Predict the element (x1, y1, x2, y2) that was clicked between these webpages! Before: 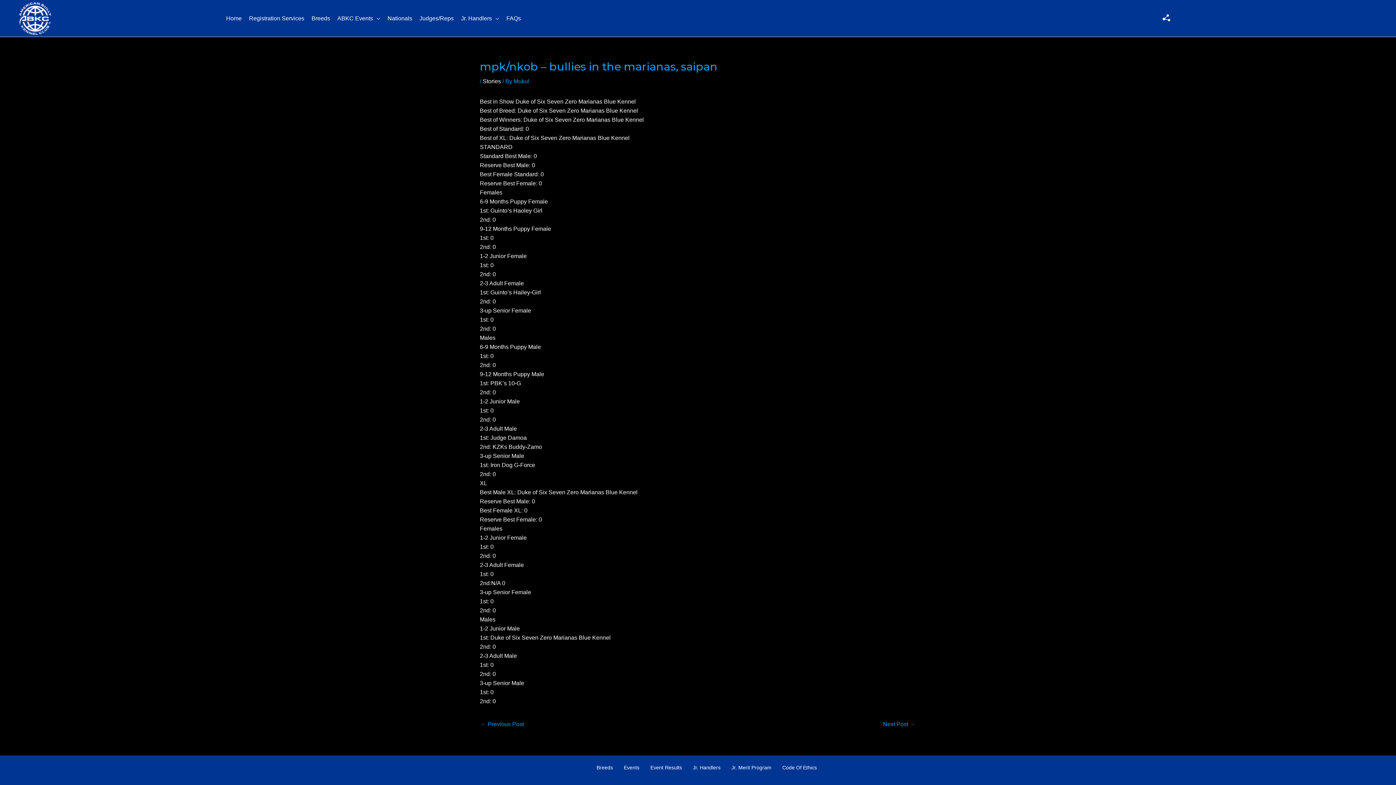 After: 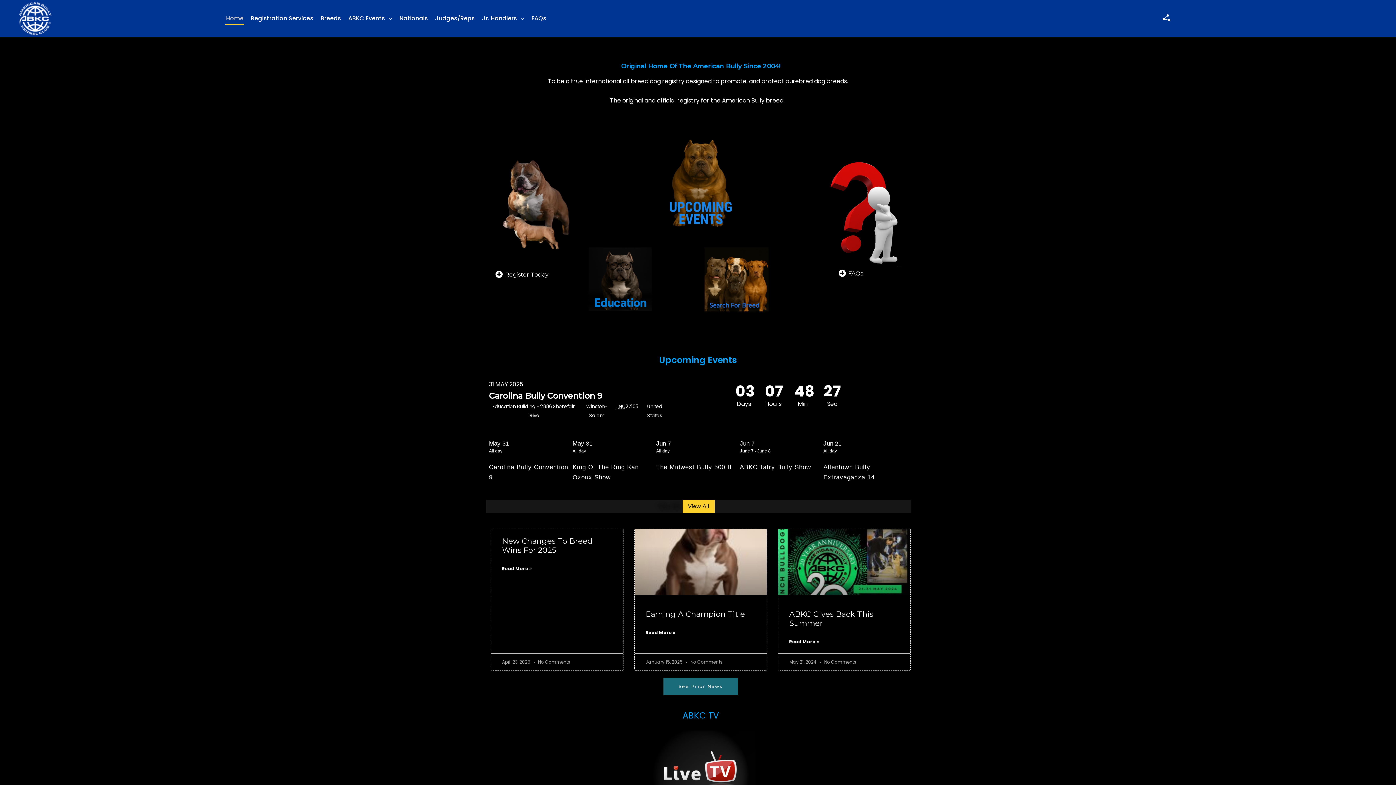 Action: bbox: (17, 14, 53, 21)